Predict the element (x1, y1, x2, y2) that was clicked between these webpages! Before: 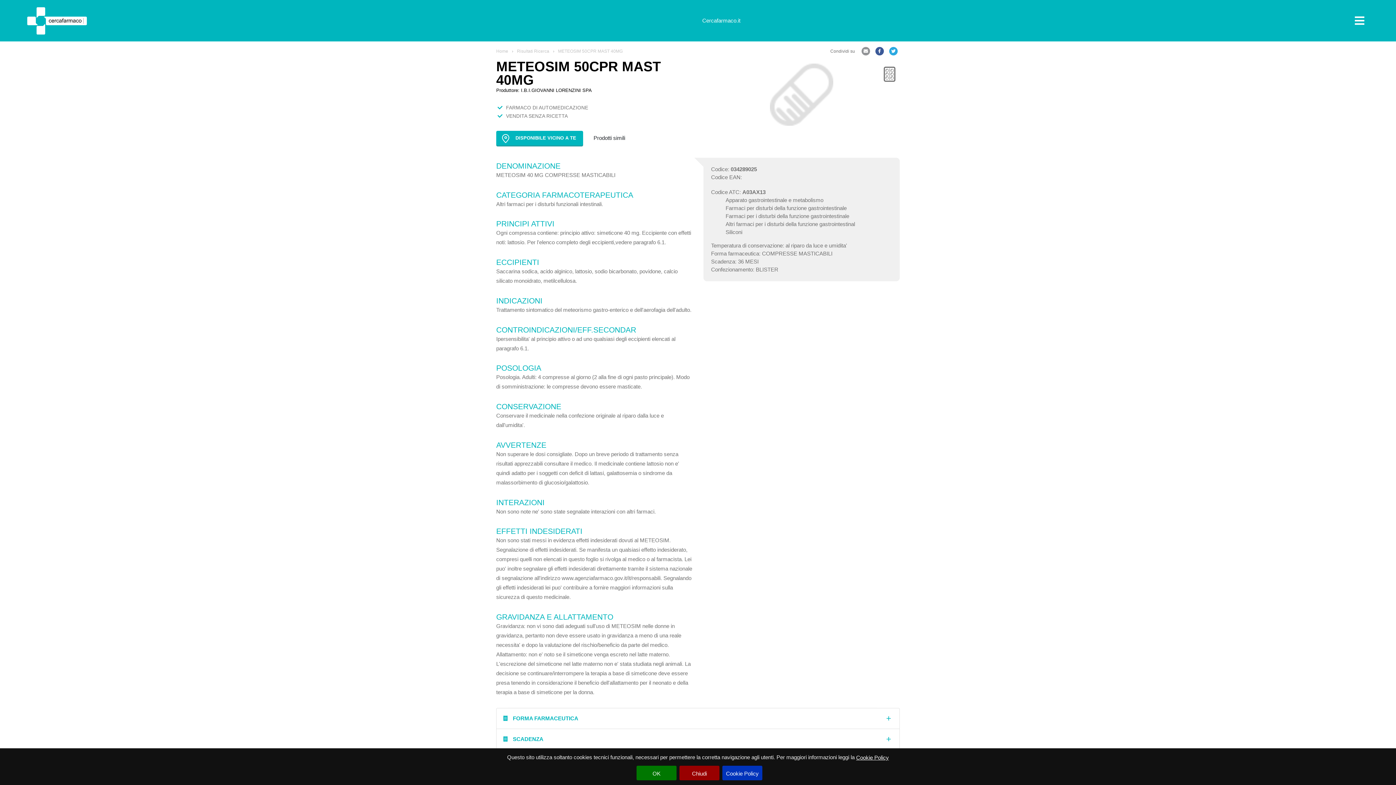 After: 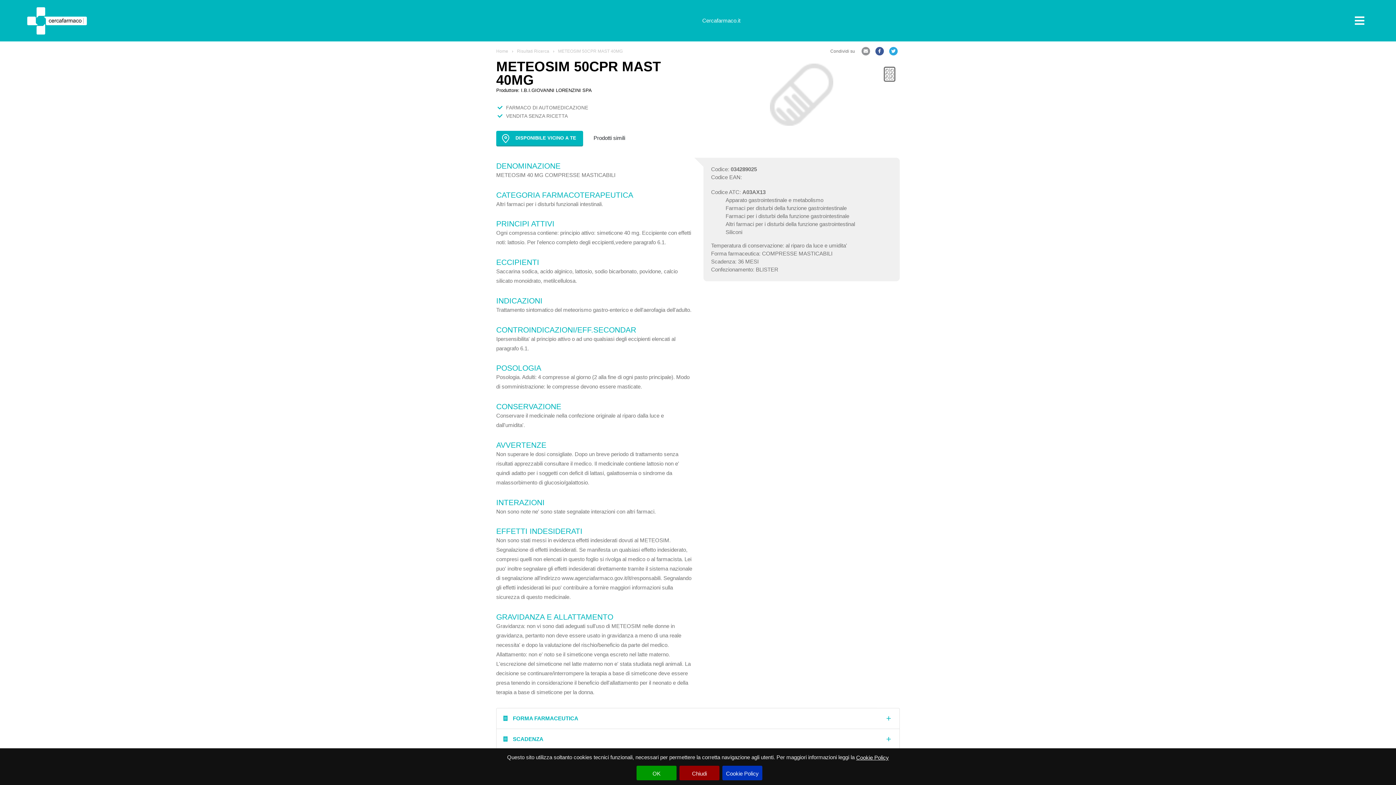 Action: label: OK bbox: (636, 766, 676, 780)